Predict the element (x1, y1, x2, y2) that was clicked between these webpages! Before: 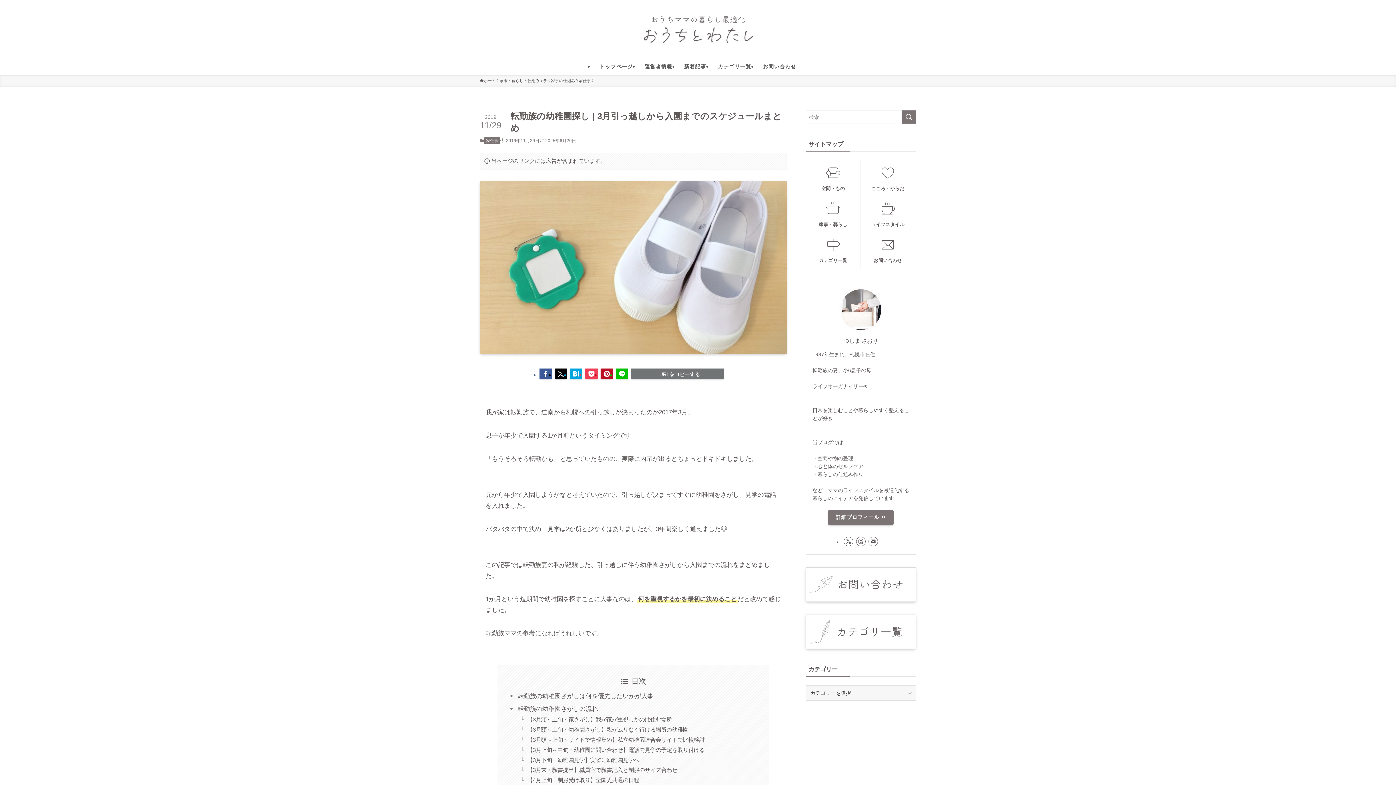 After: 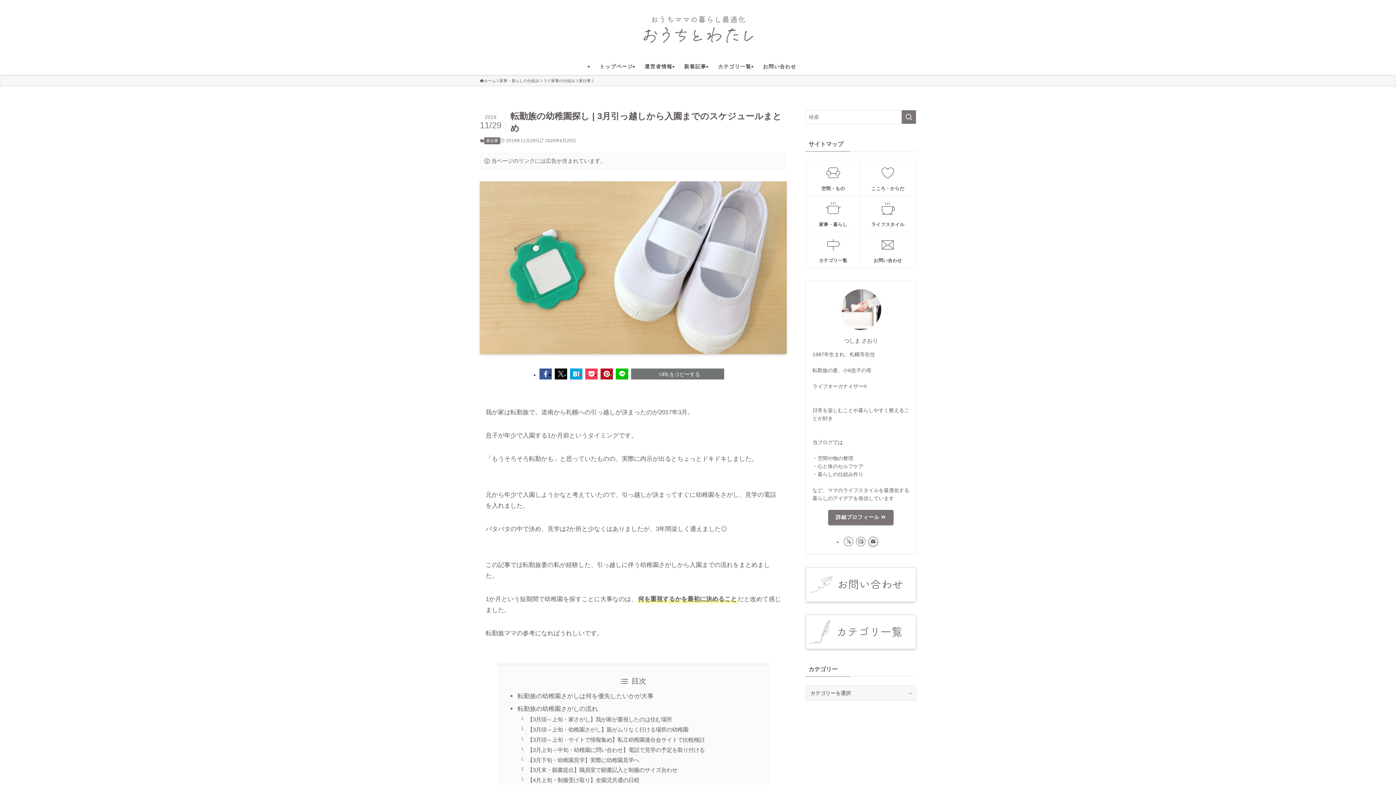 Action: bbox: (868, 536, 878, 546) label: contact